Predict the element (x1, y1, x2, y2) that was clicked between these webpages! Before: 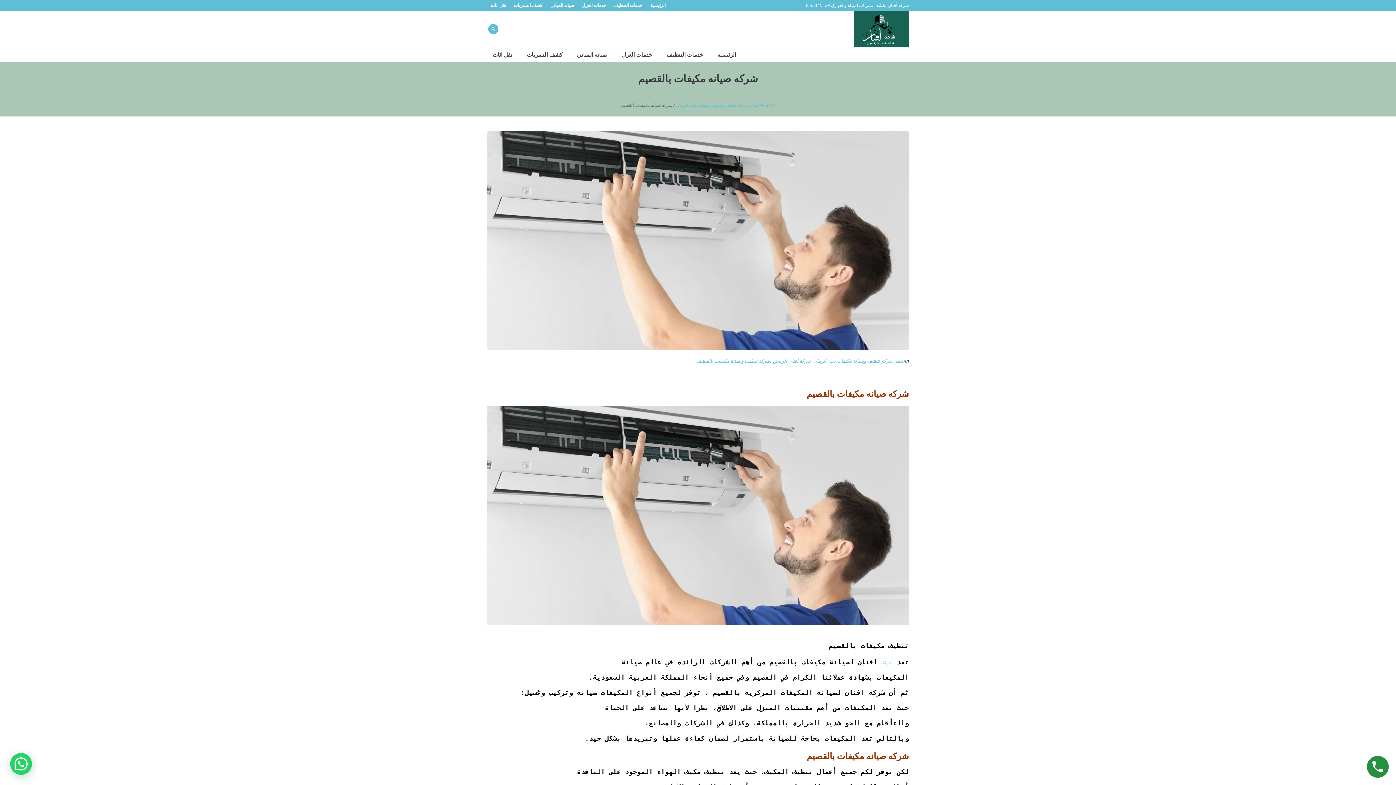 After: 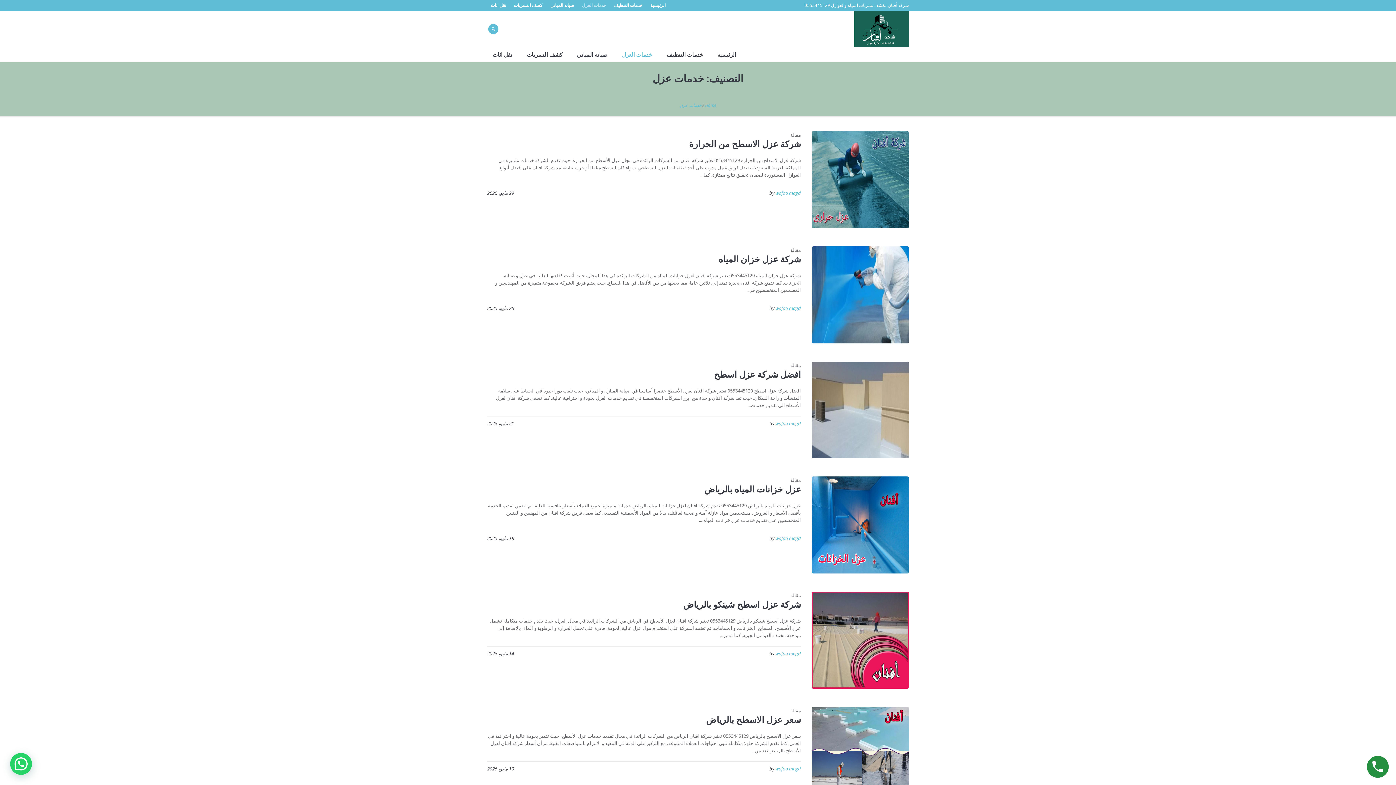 Action: bbox: (616, 49, 657, 59) label: خدمات العزل